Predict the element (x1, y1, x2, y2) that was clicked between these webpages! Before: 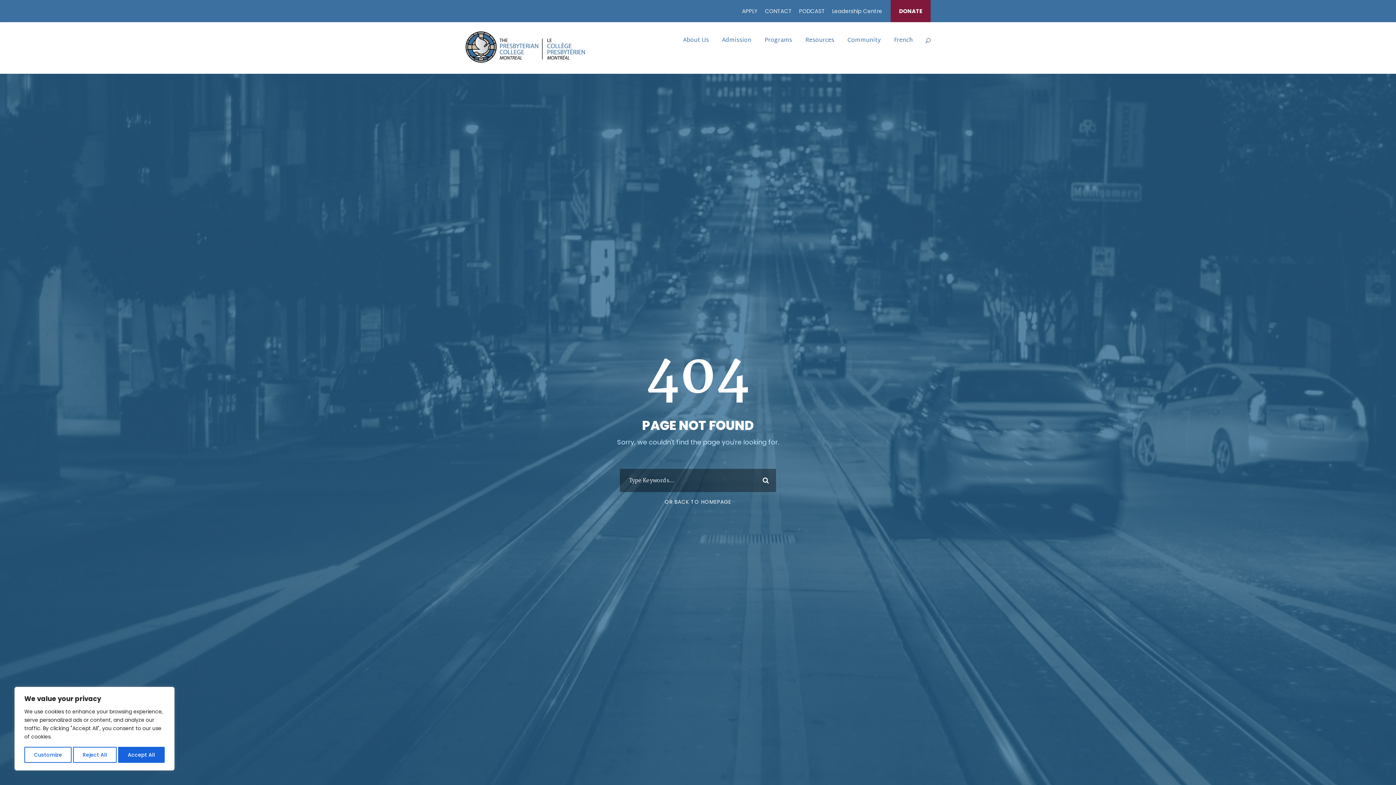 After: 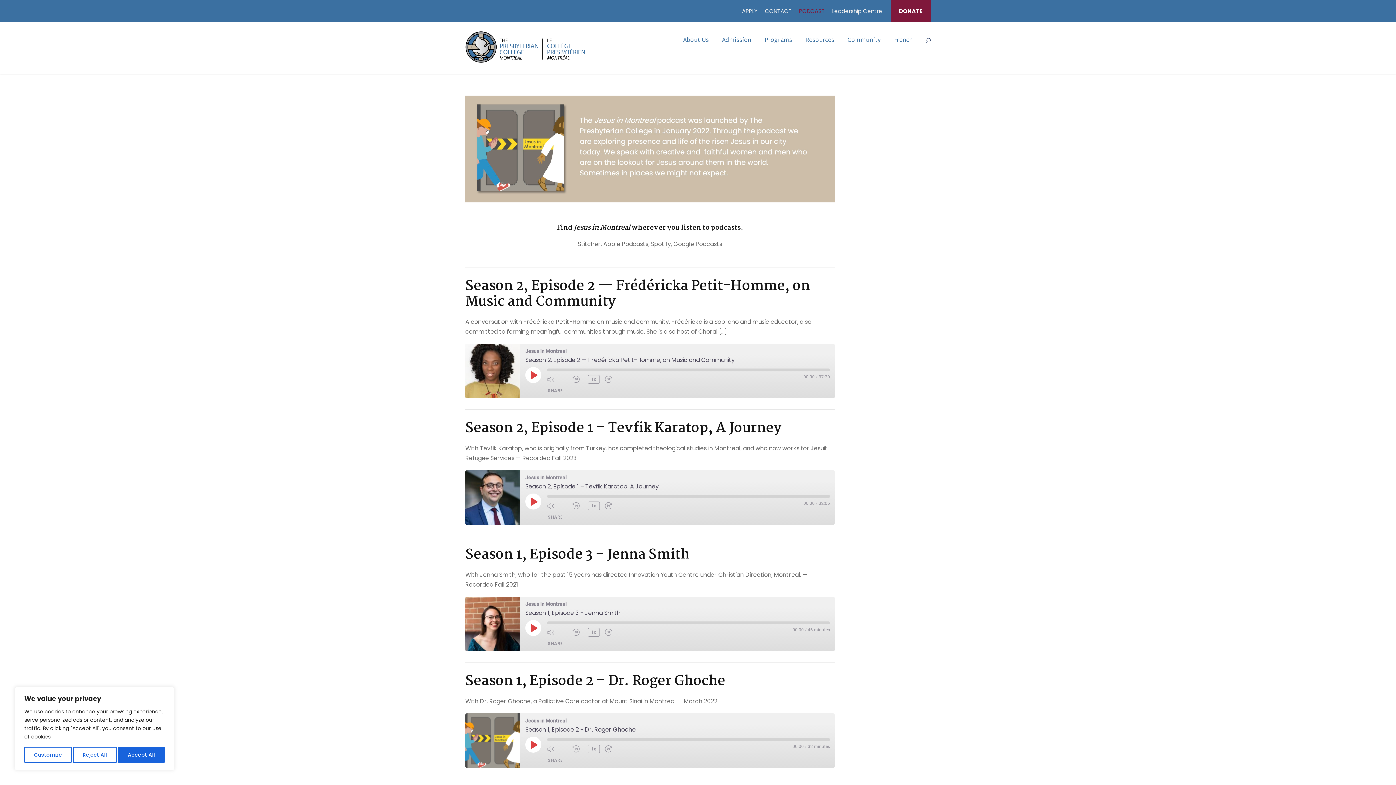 Action: label: PODCAST bbox: (799, 7, 825, 21)